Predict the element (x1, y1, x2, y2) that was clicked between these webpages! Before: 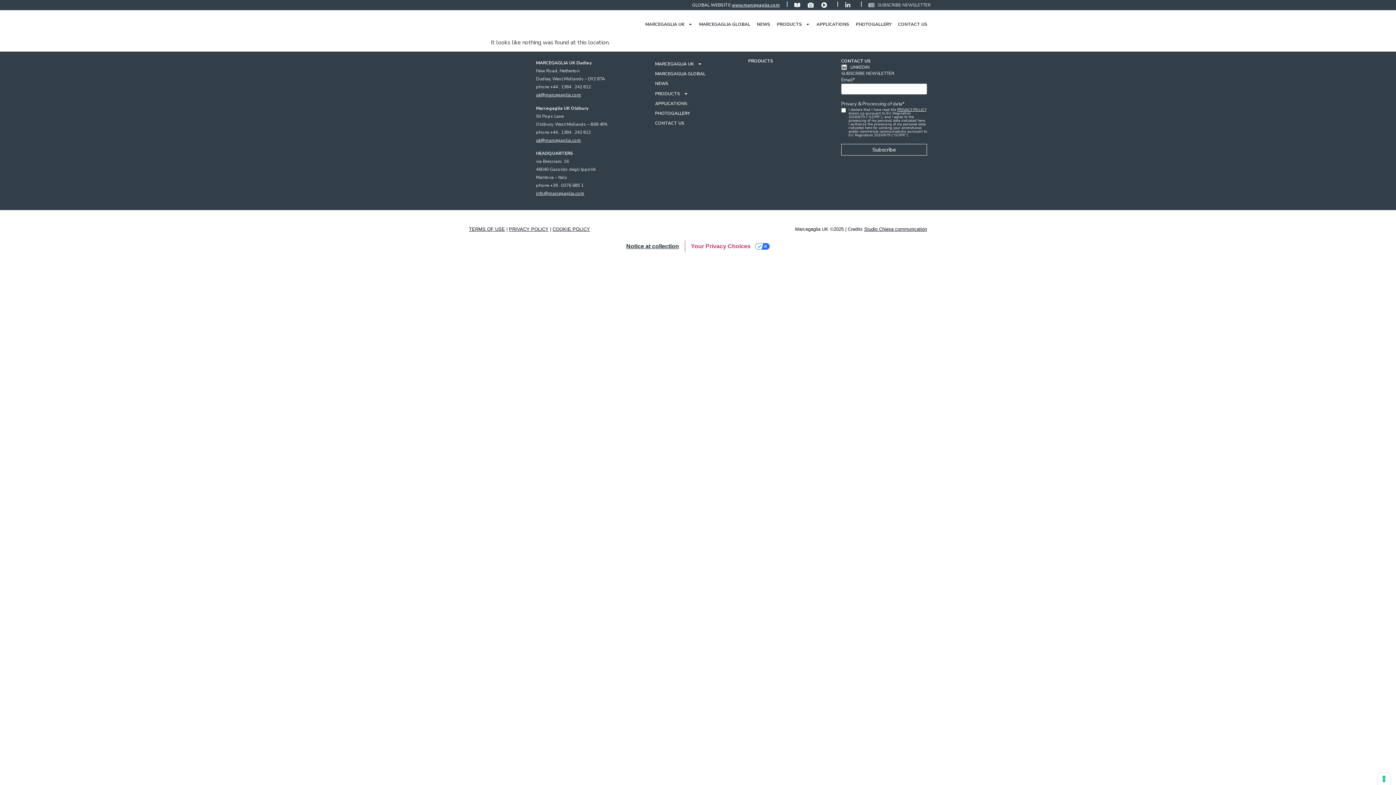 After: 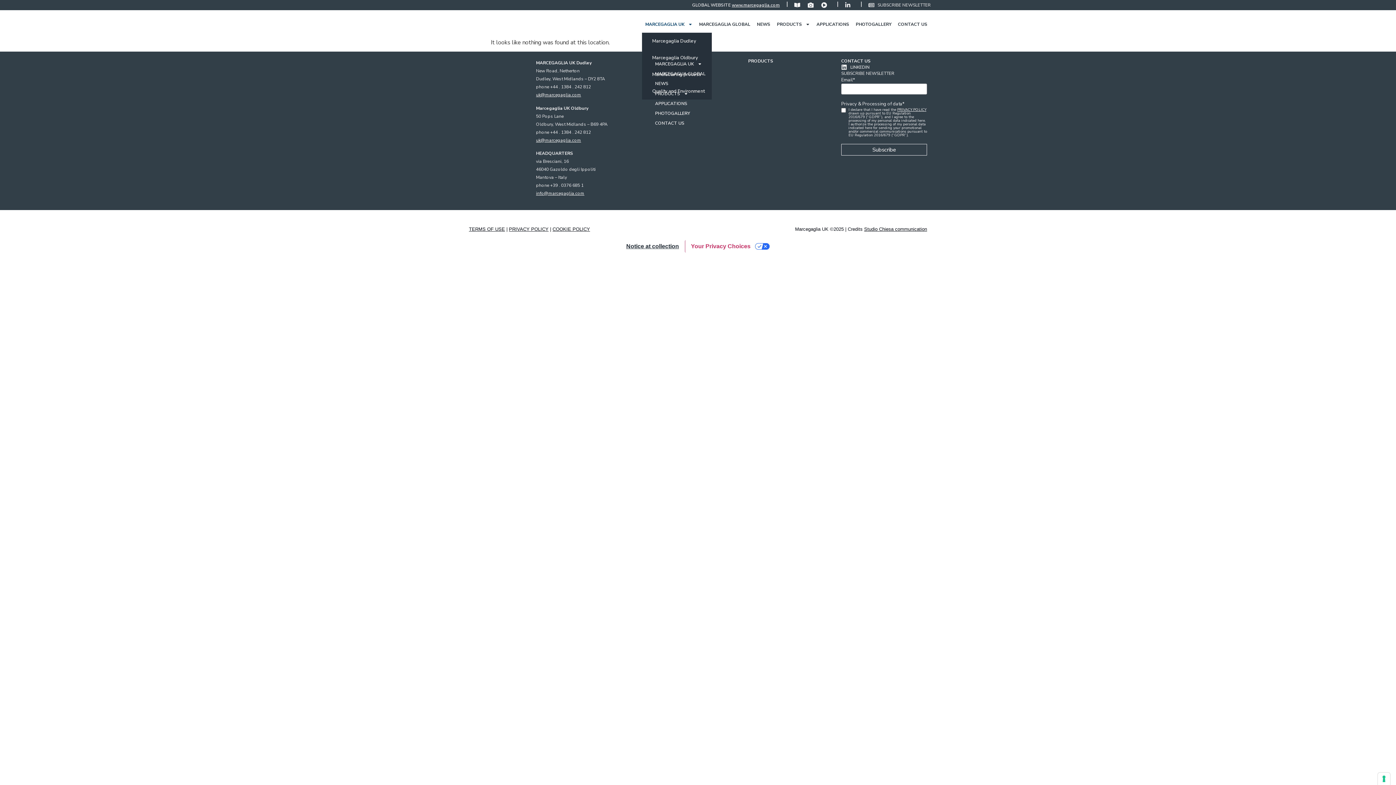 Action: bbox: (642, 16, 696, 32) label: MARCEGAGLIA UK